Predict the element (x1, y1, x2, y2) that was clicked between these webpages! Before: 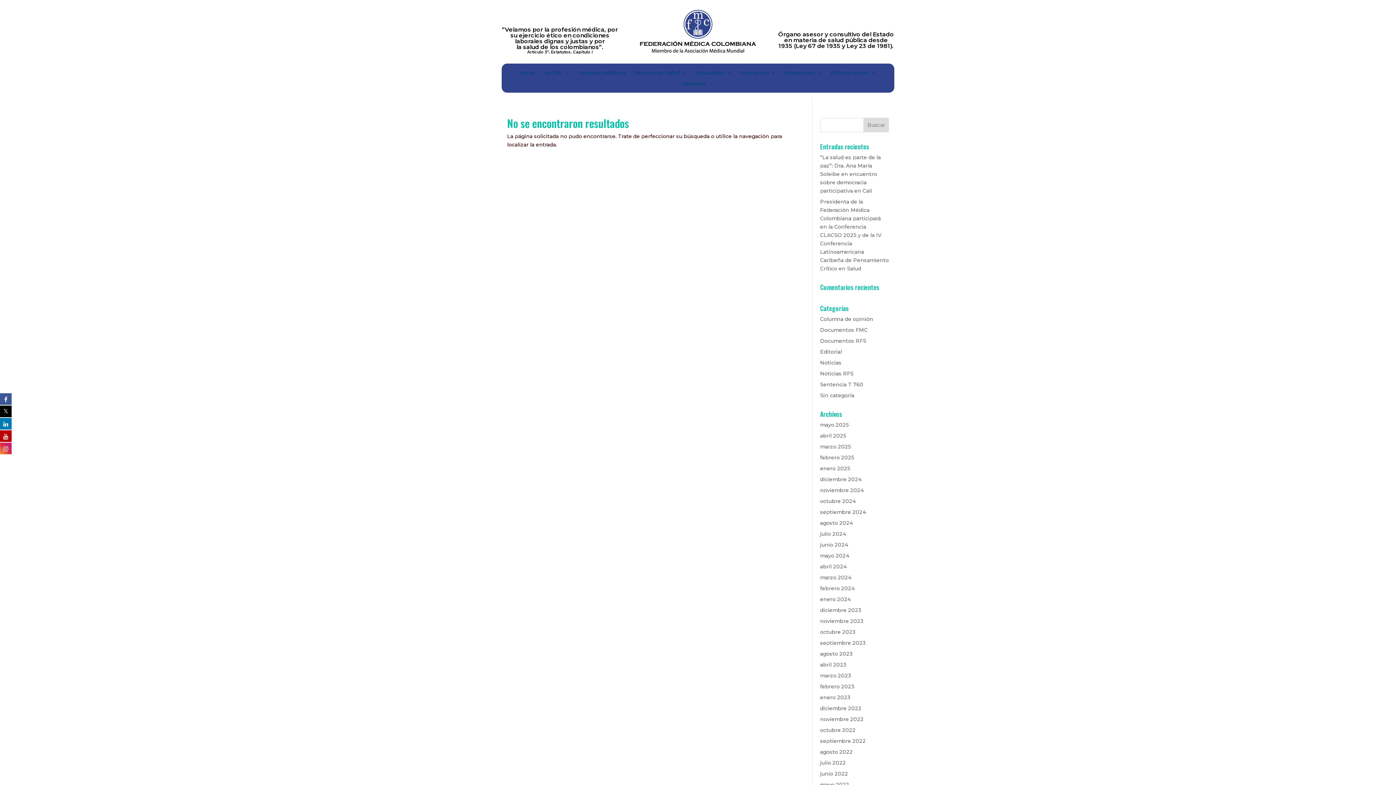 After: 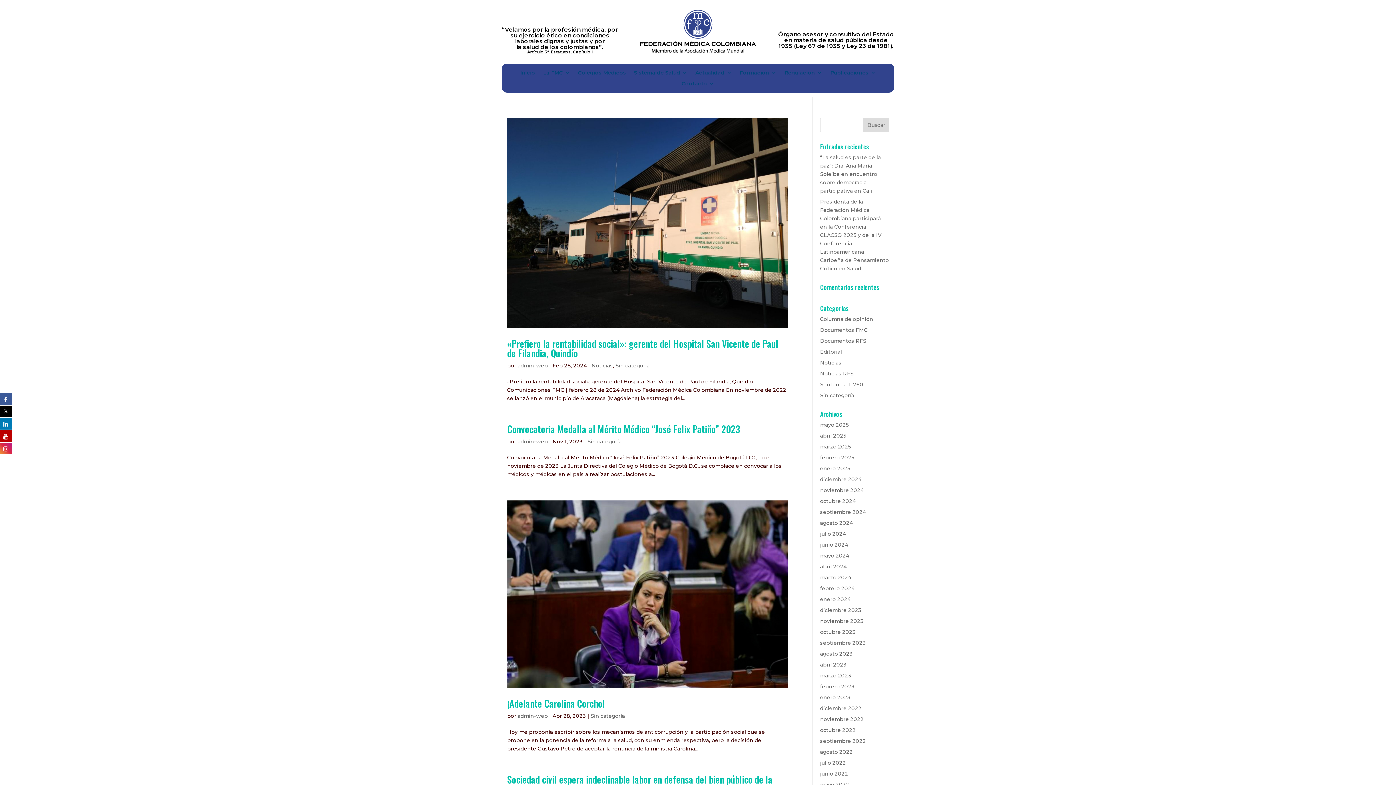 Action: bbox: (820, 392, 854, 398) label: Sin categoría